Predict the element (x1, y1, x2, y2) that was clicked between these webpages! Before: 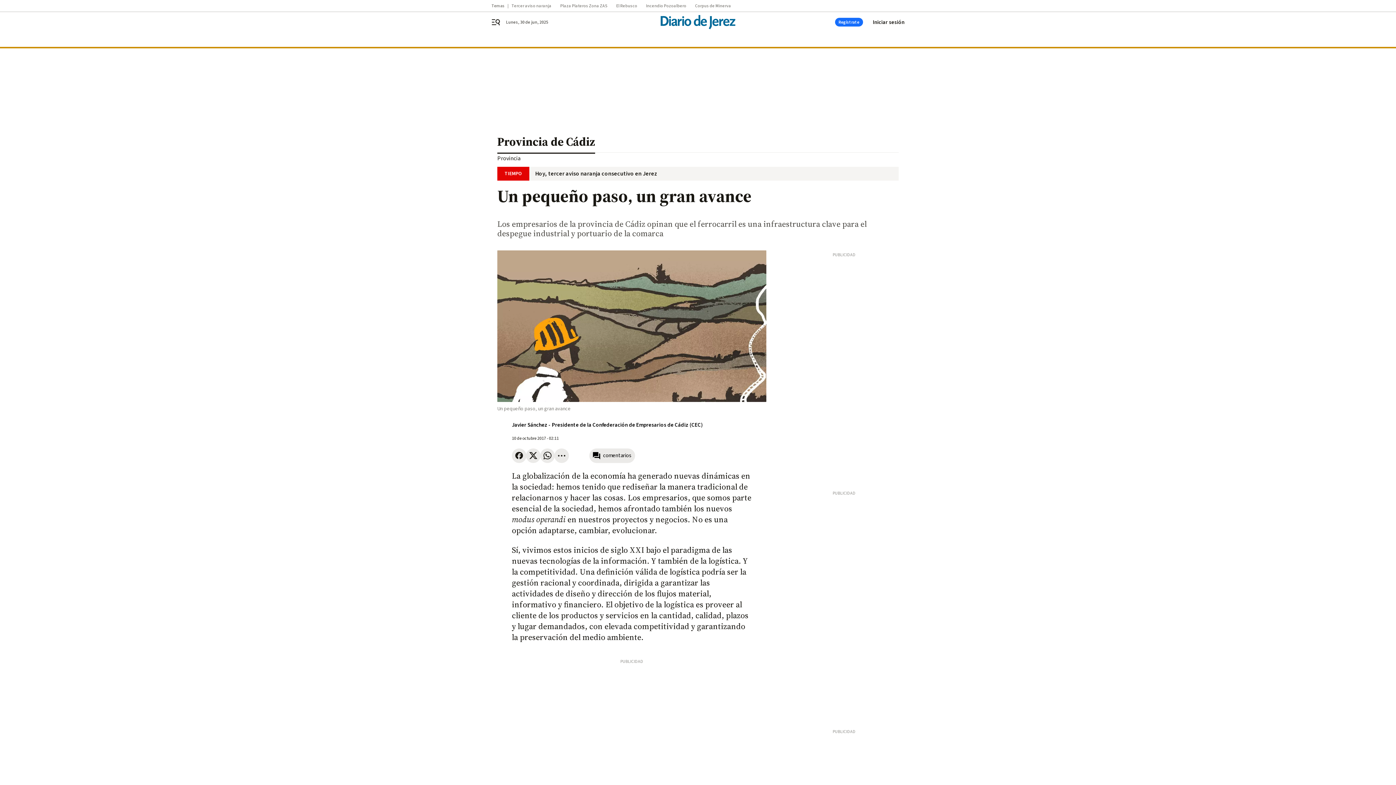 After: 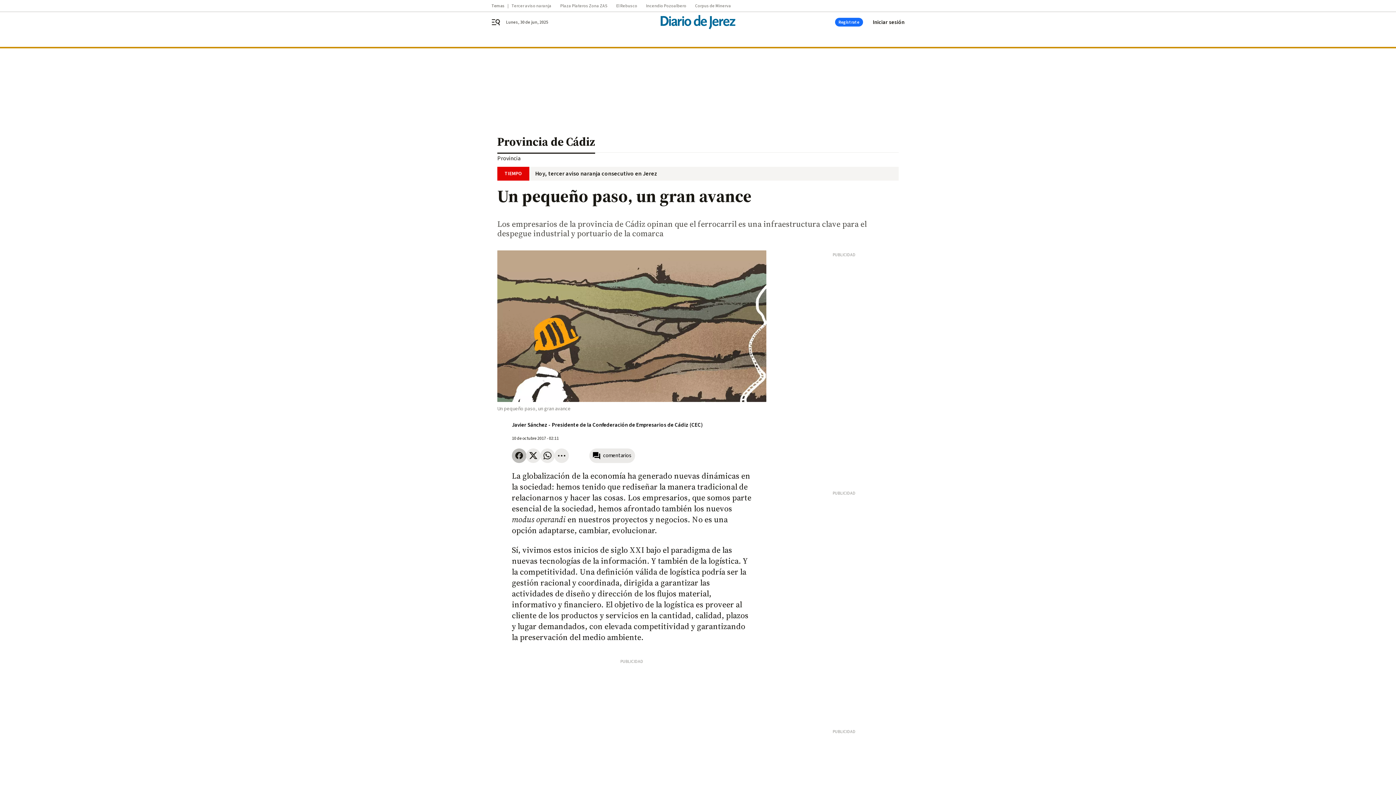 Action: bbox: (512, 448, 526, 463)